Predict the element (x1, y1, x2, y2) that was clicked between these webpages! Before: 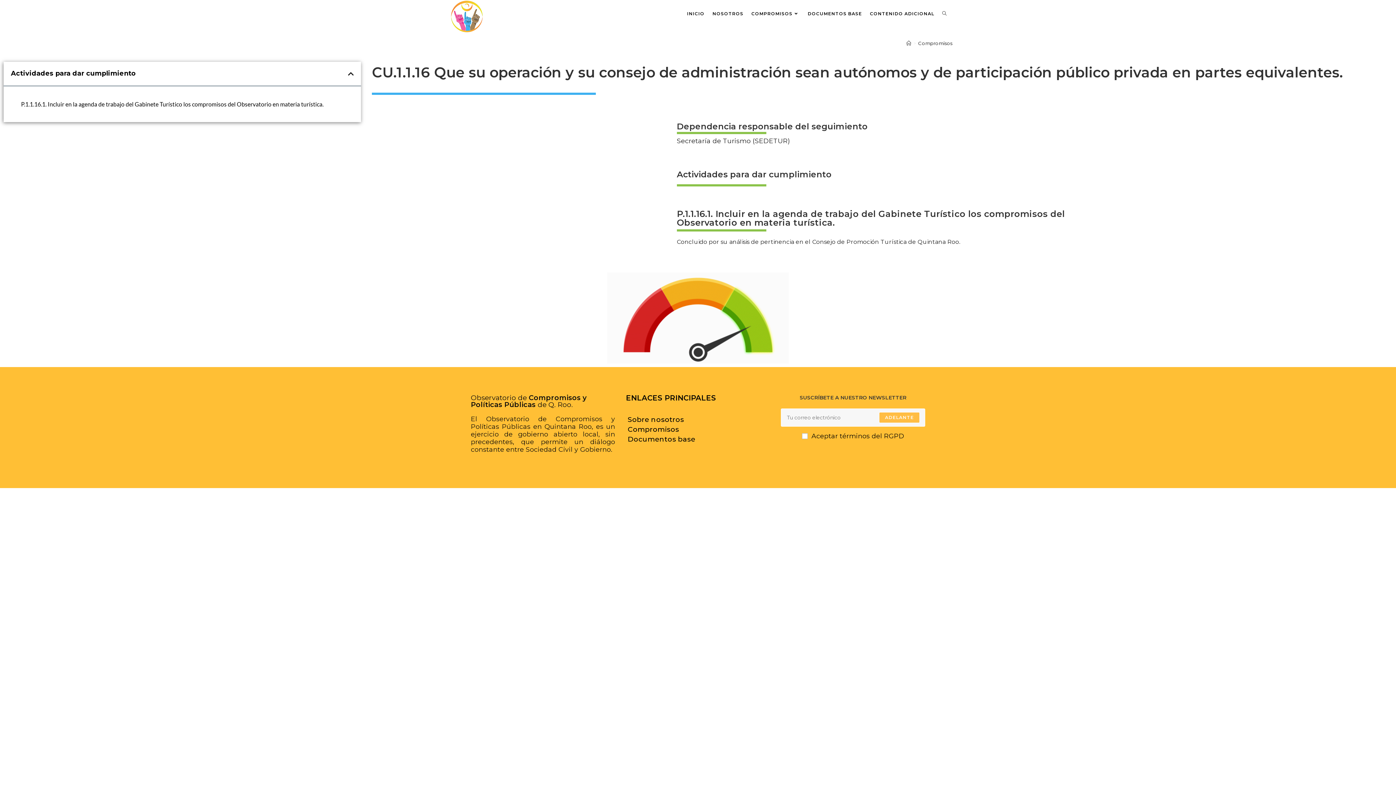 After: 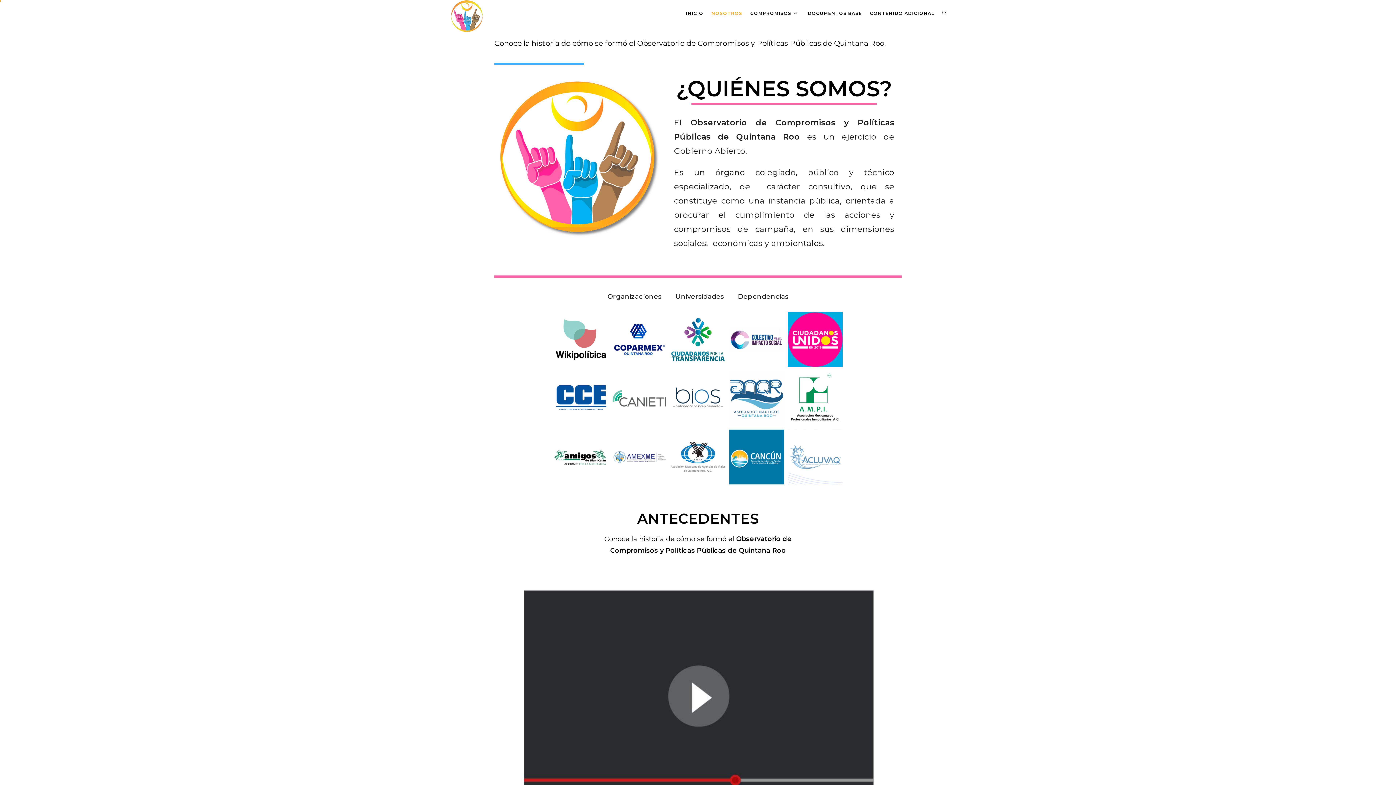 Action: label: Sobre nosotros bbox: (626, 414, 770, 424)